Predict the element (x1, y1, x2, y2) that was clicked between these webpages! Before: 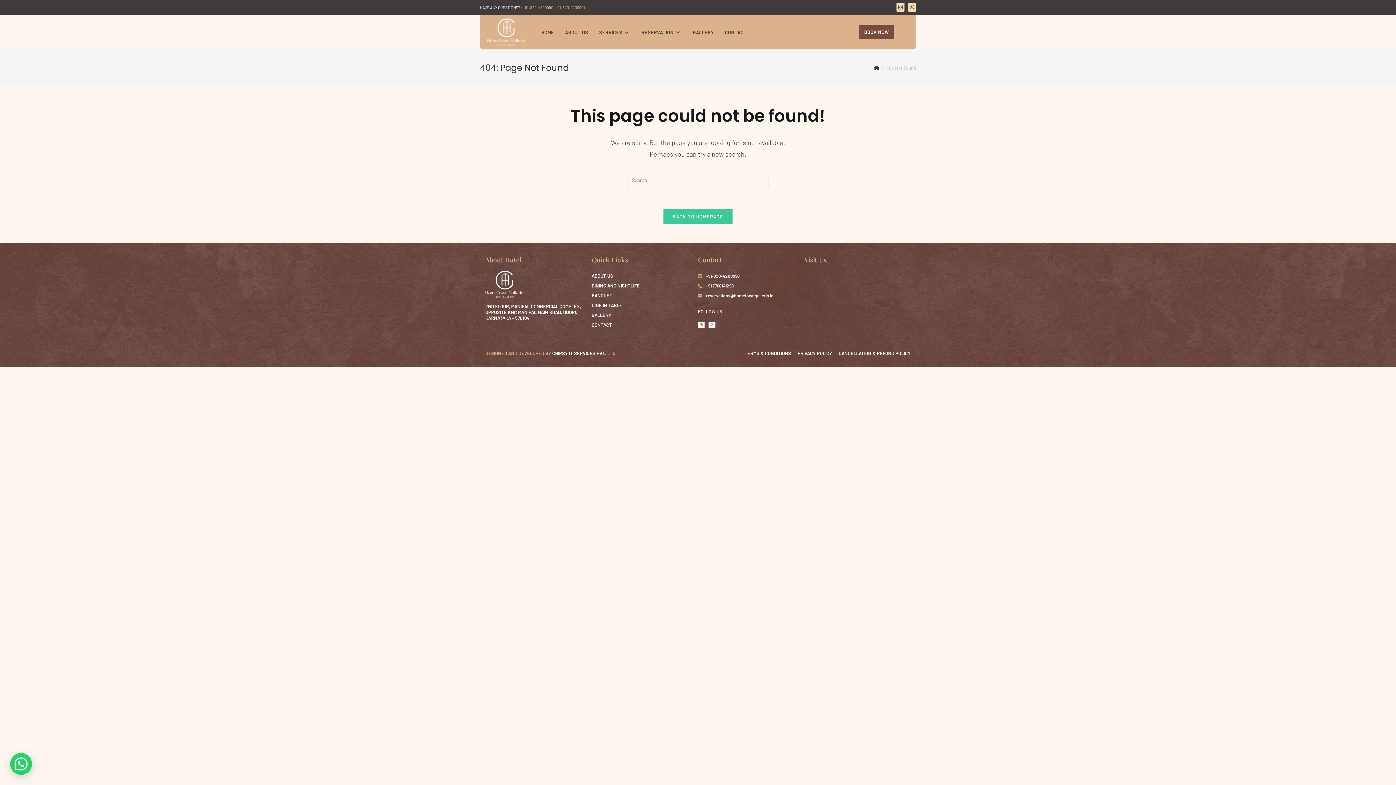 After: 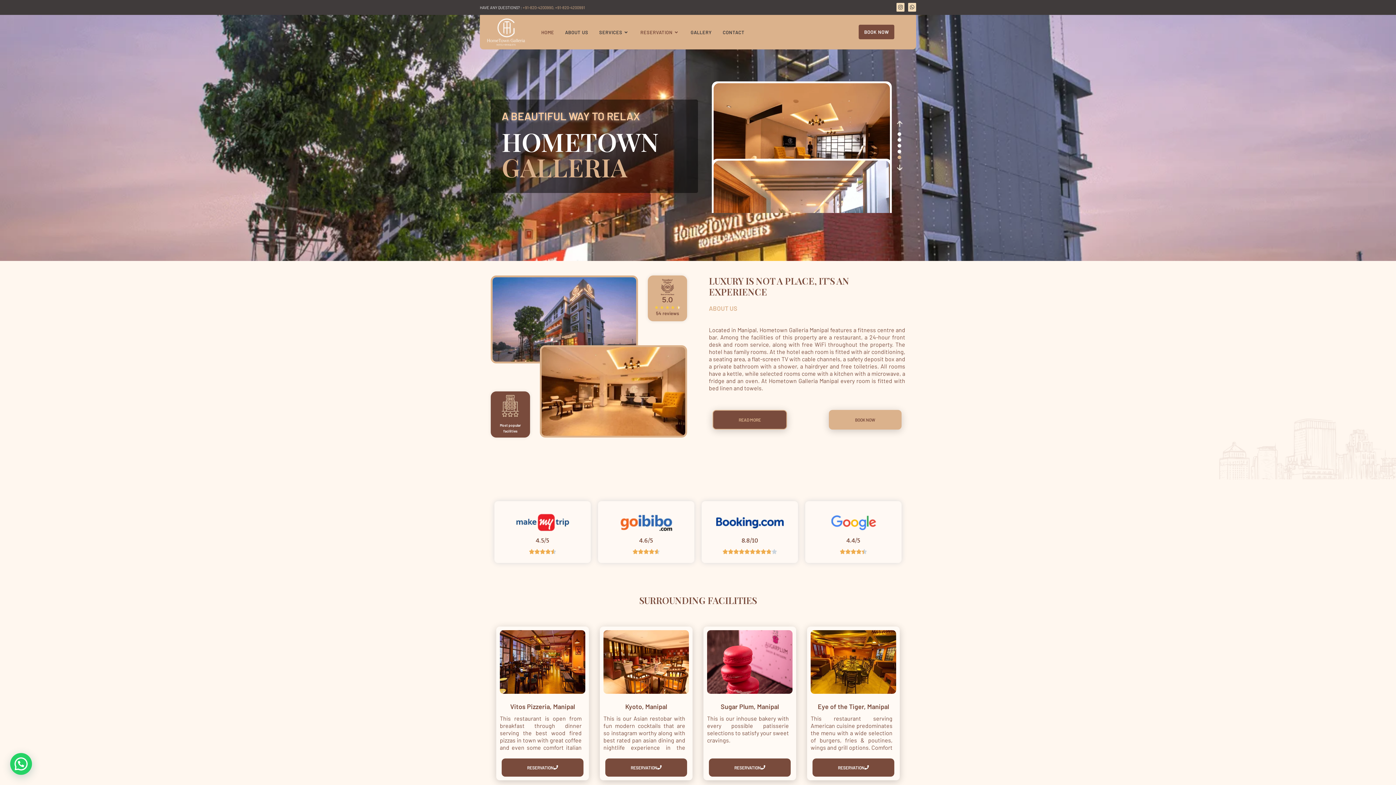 Action: bbox: (485, 280, 523, 287)